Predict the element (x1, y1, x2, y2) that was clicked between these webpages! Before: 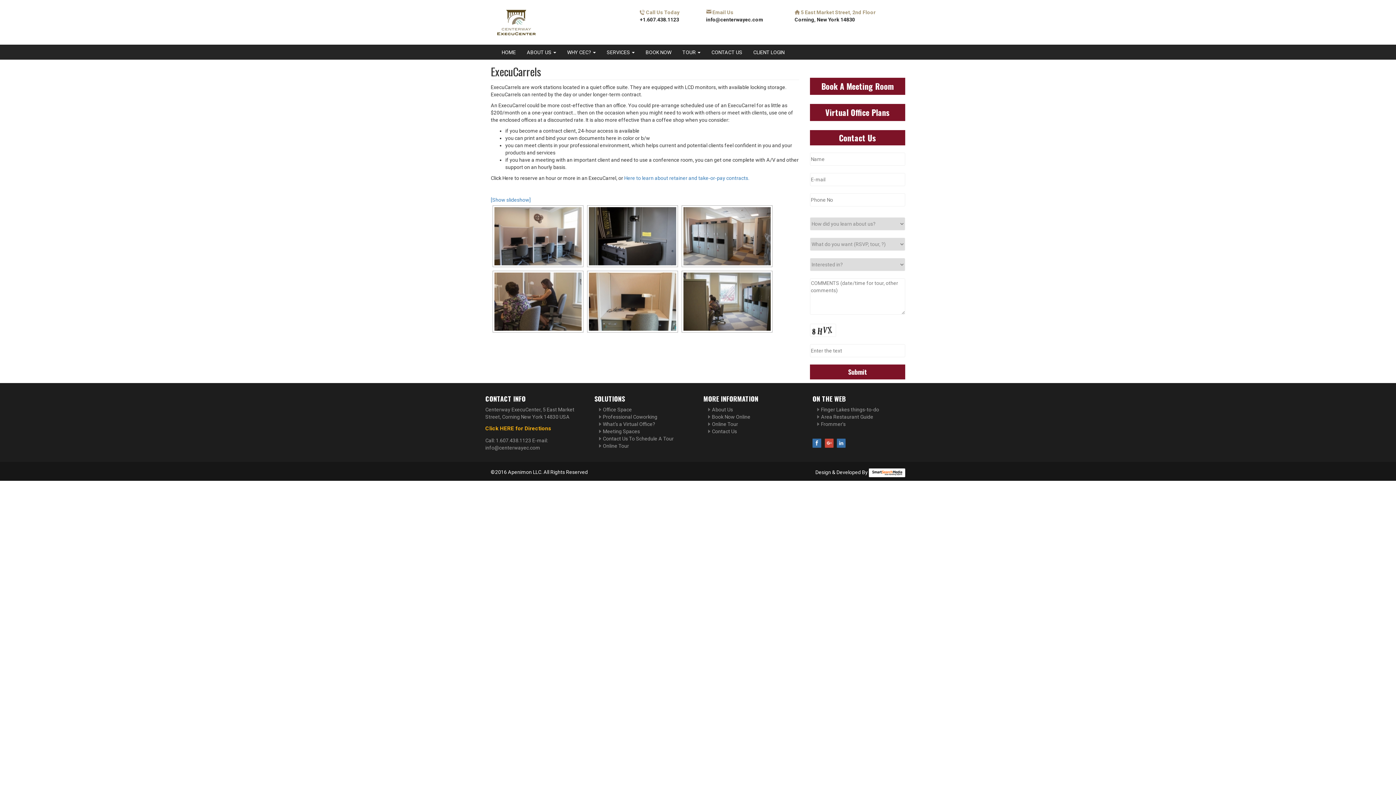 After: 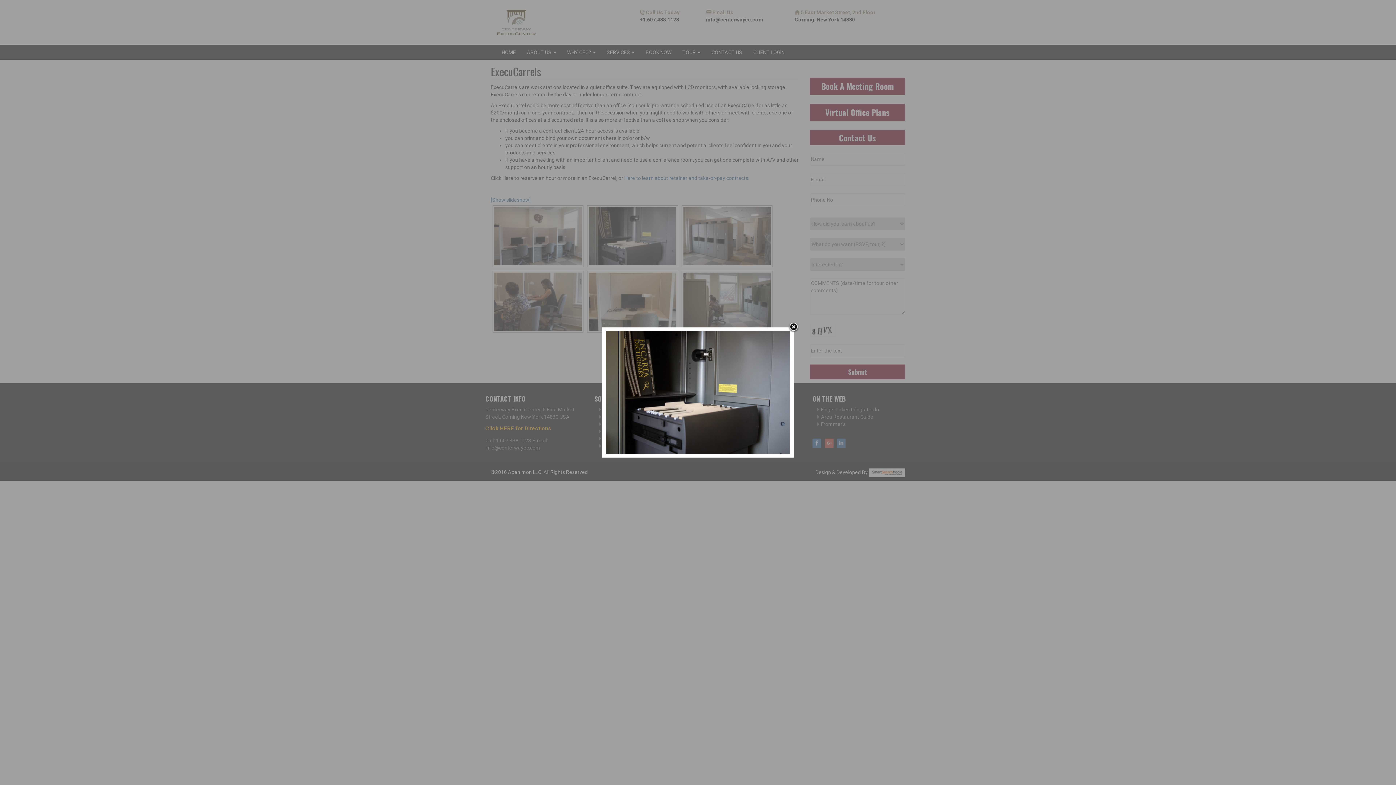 Action: bbox: (589, 207, 676, 265)